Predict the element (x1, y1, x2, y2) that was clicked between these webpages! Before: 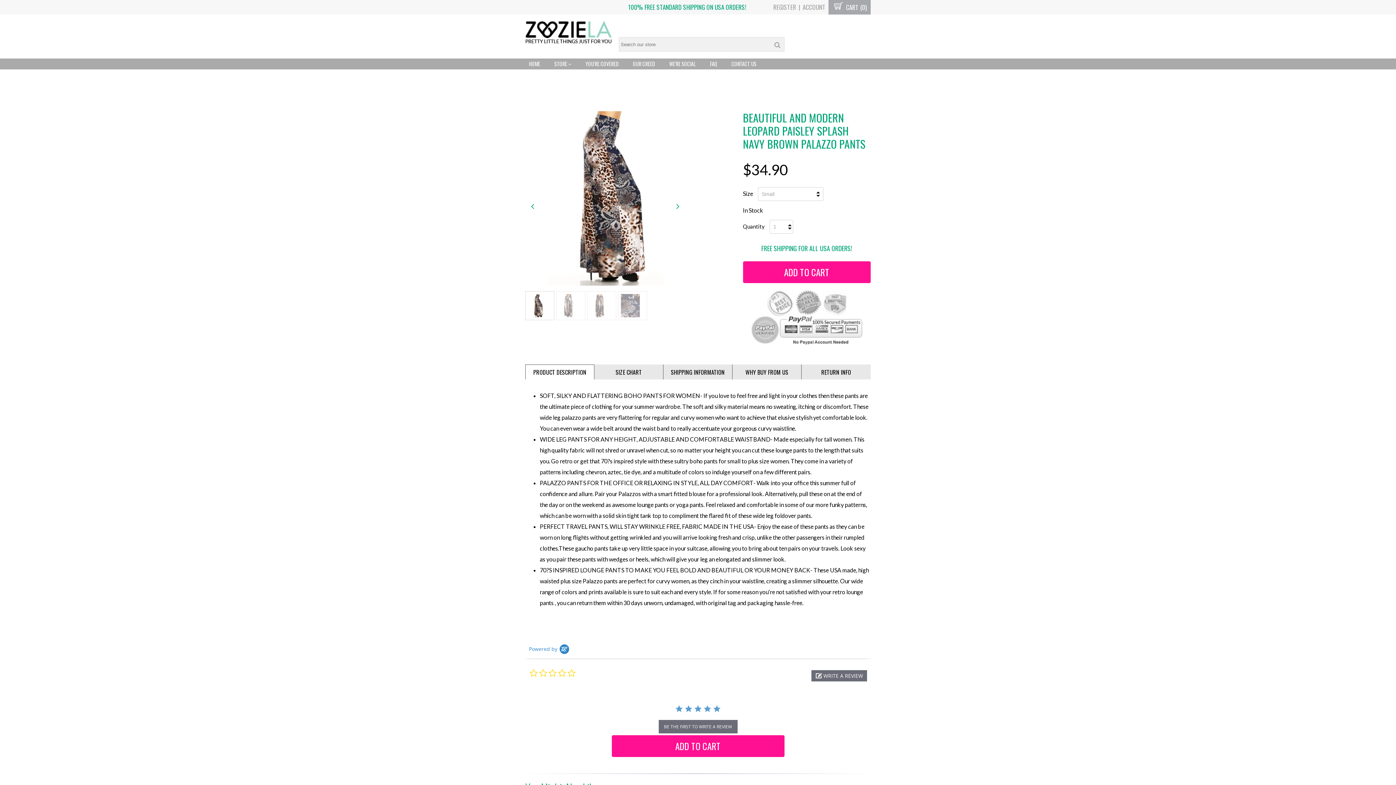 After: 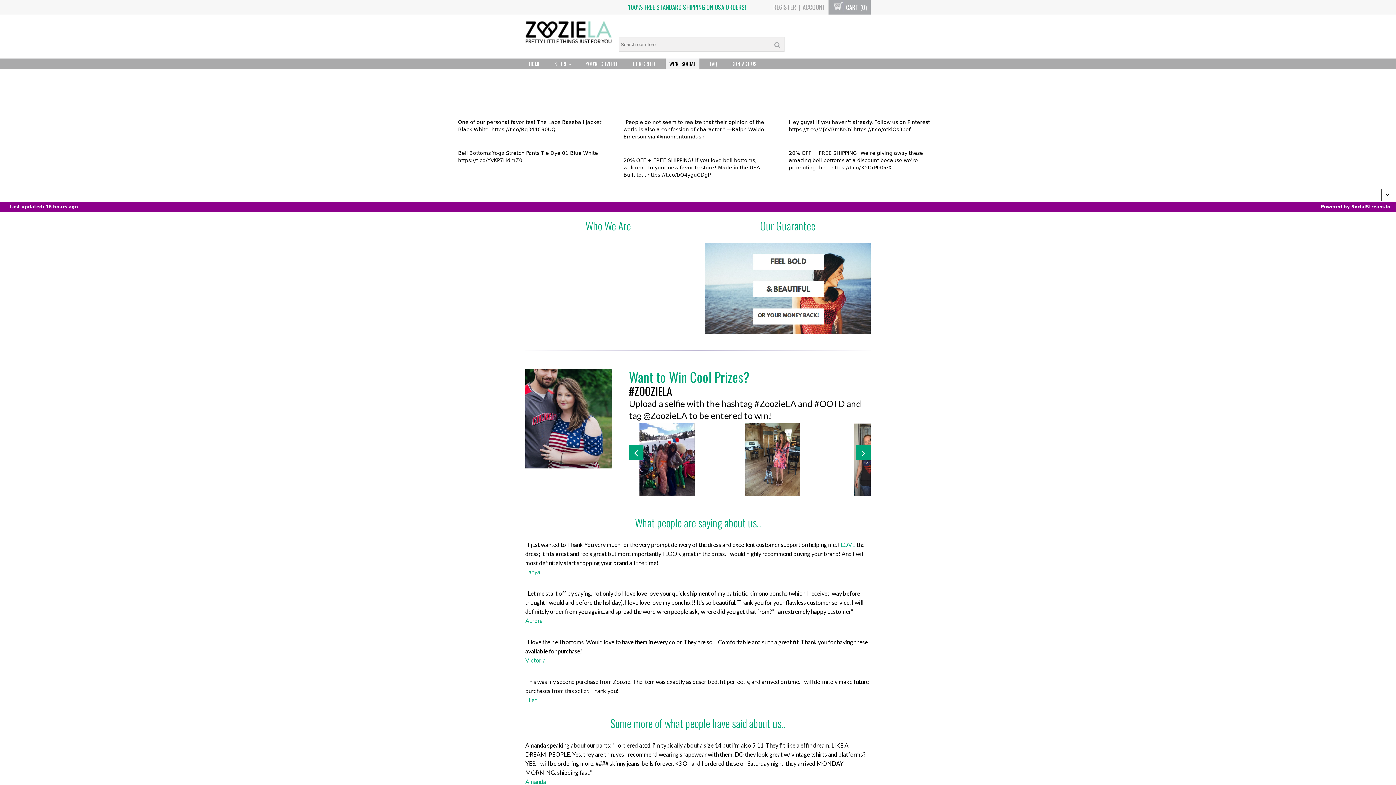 Action: bbox: (665, 58, 699, 69) label: WE'RE SOCIAL